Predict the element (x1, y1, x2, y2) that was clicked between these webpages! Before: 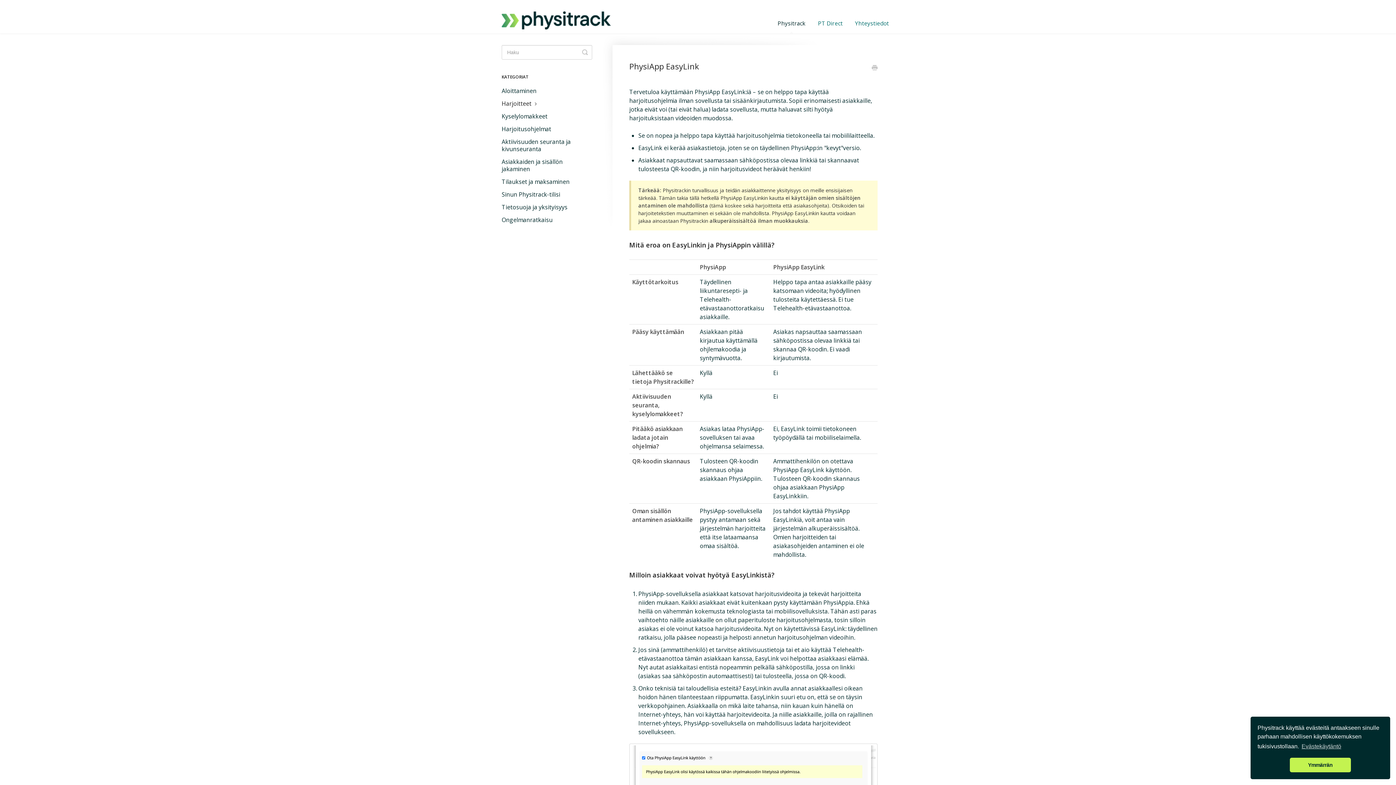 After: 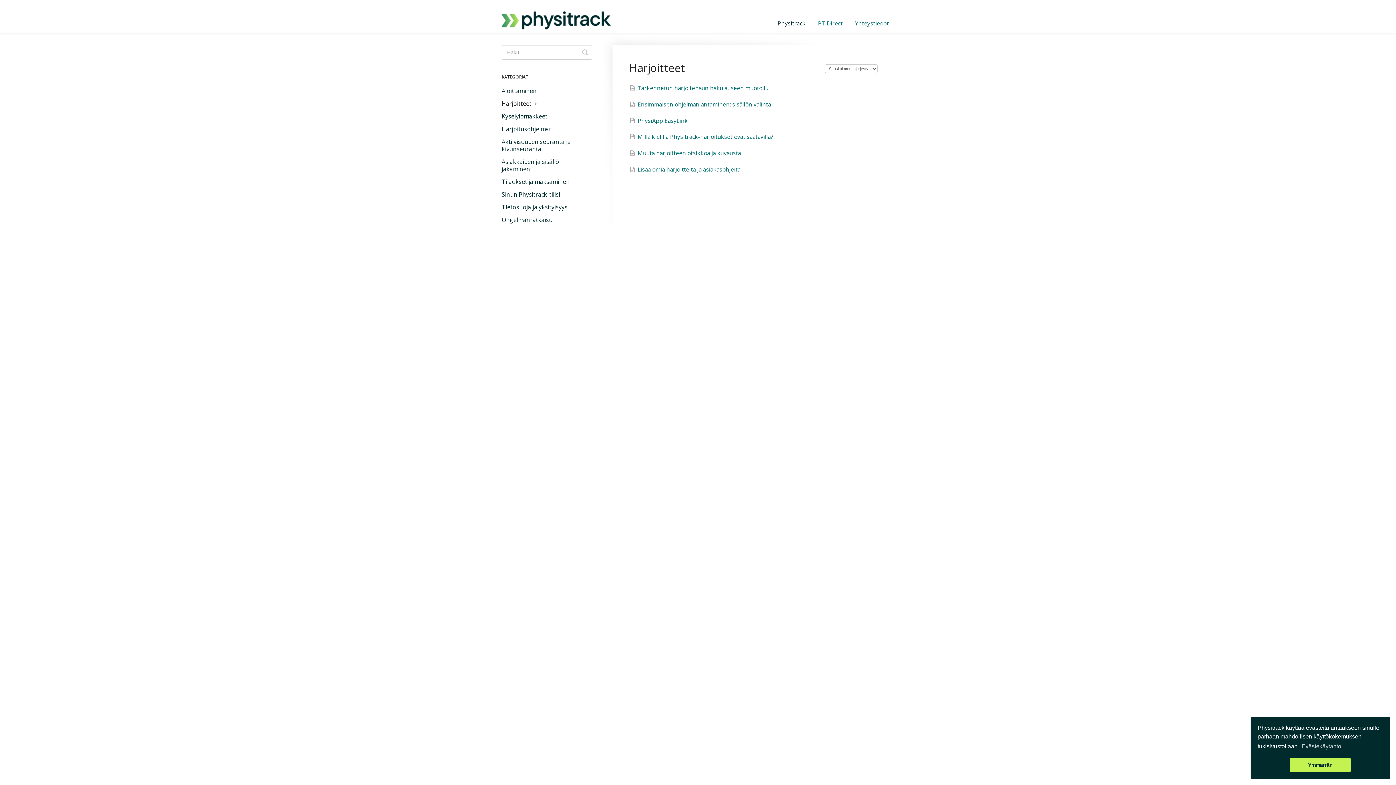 Action: label: Harjoitteet  bbox: (501, 97, 545, 109)